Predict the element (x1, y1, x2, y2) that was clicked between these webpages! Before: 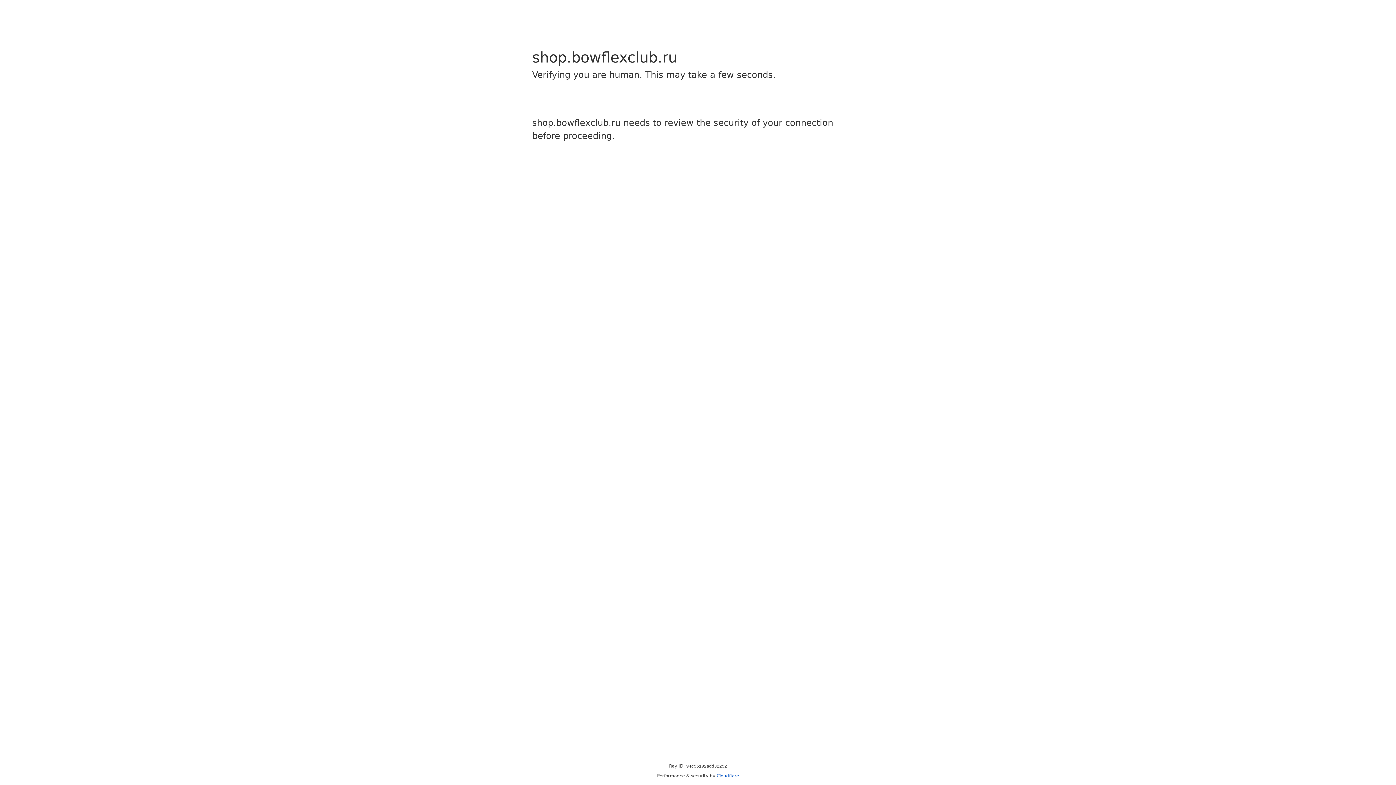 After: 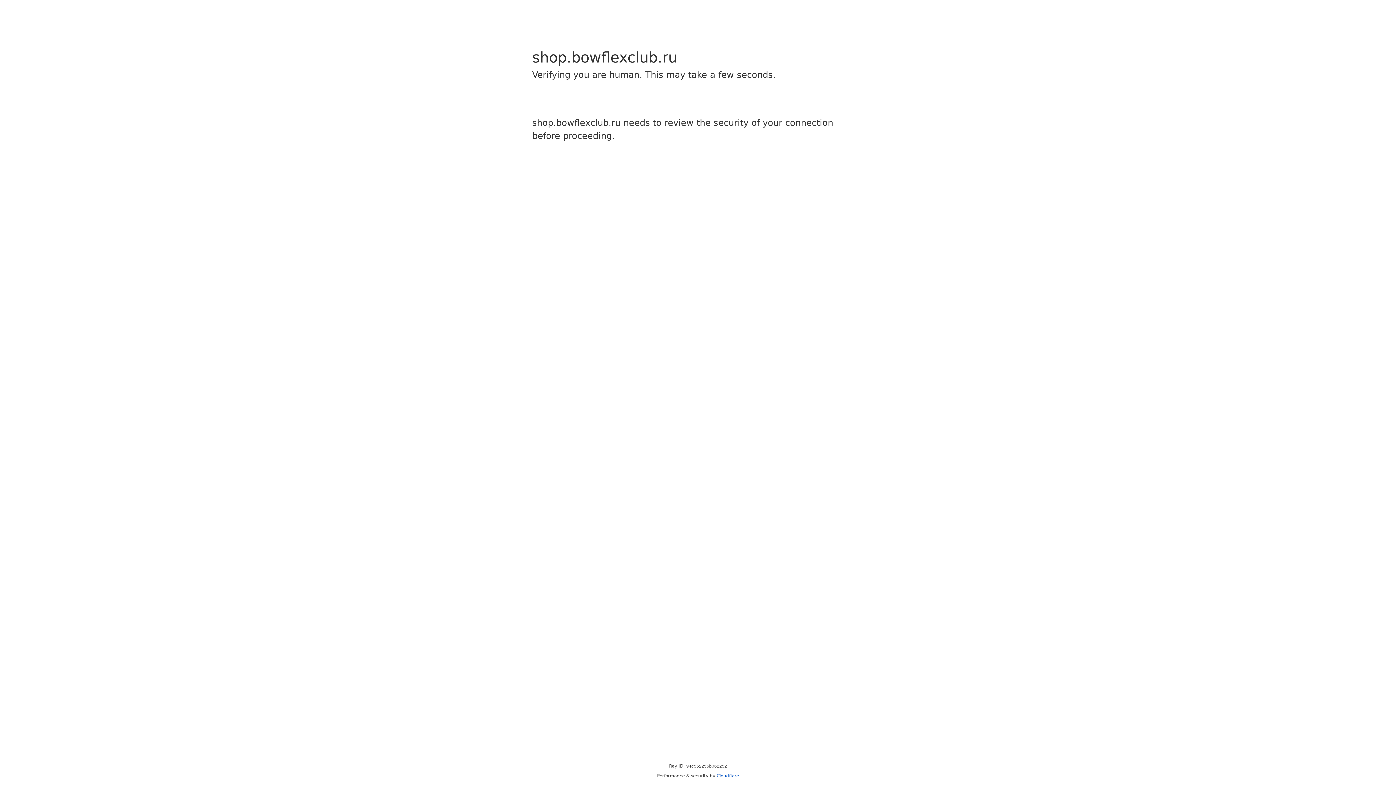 Action: label: Cloudflare bbox: (716, 773, 739, 778)